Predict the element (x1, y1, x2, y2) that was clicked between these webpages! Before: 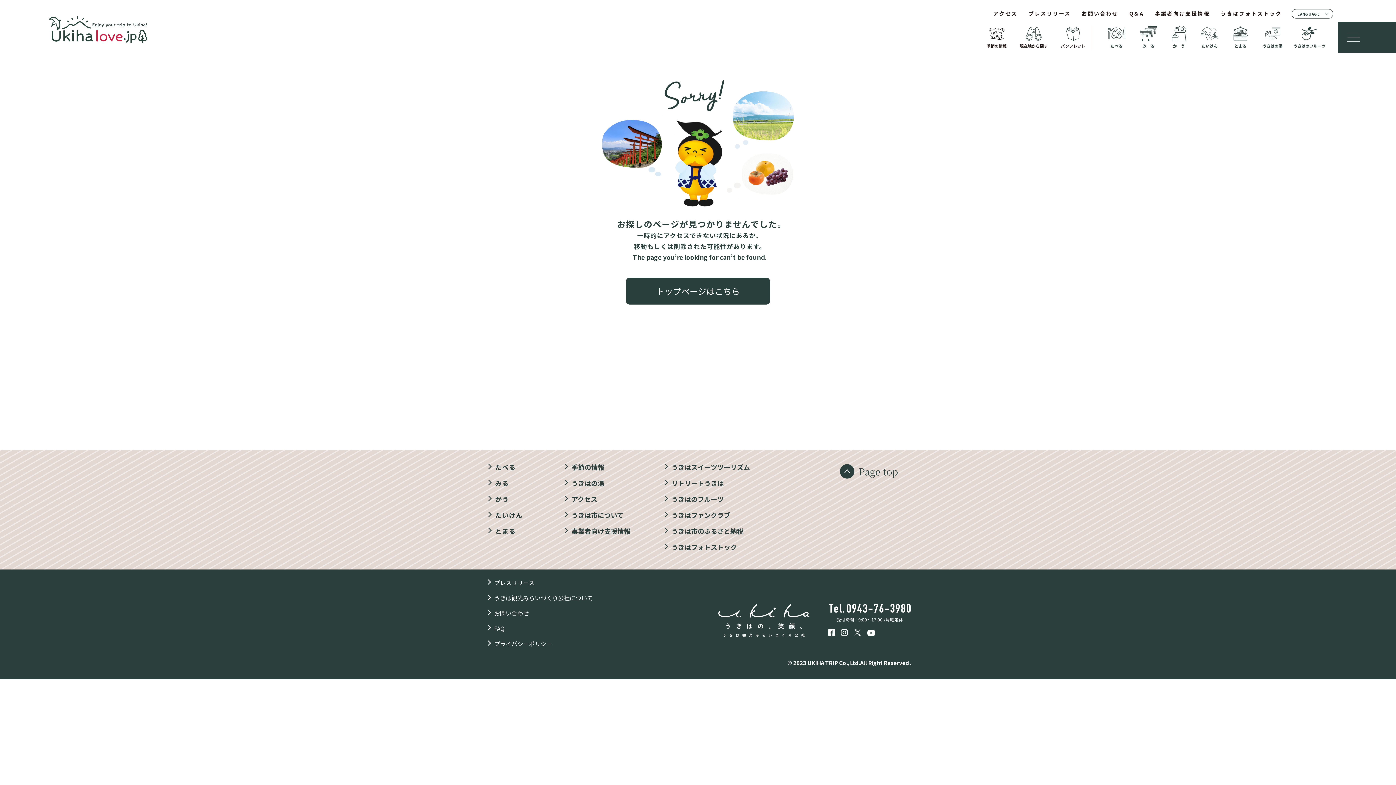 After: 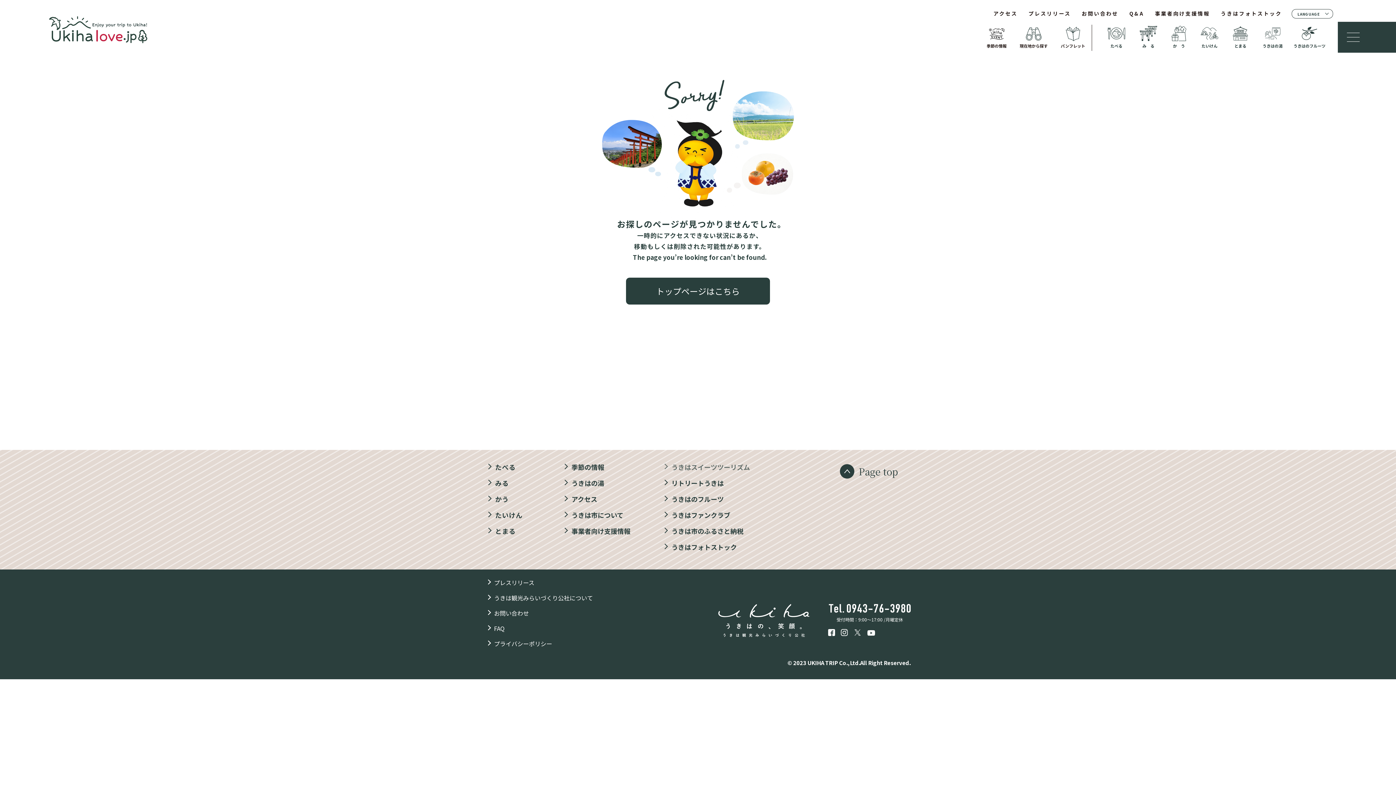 Action: bbox: (661, 459, 750, 475) label: うきはスイーツツーリズム